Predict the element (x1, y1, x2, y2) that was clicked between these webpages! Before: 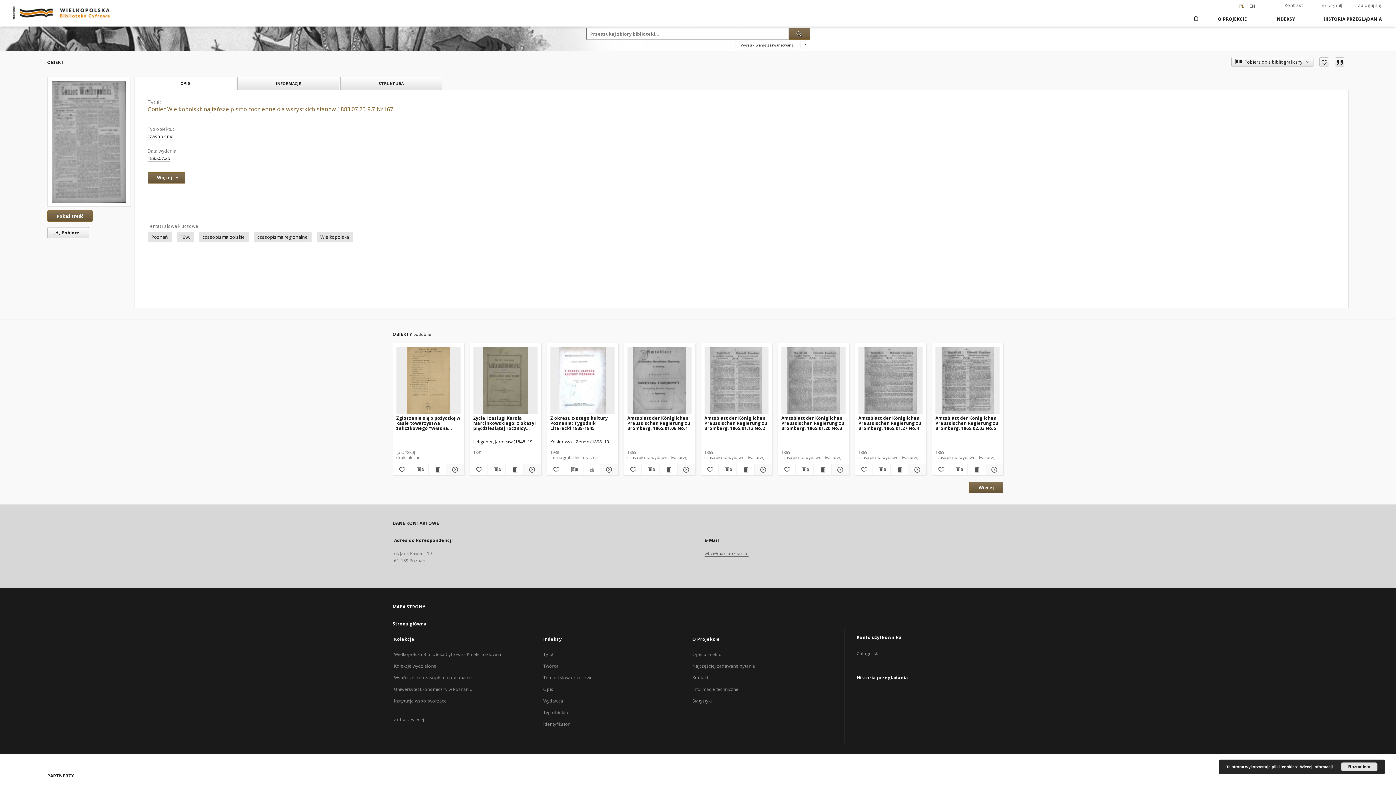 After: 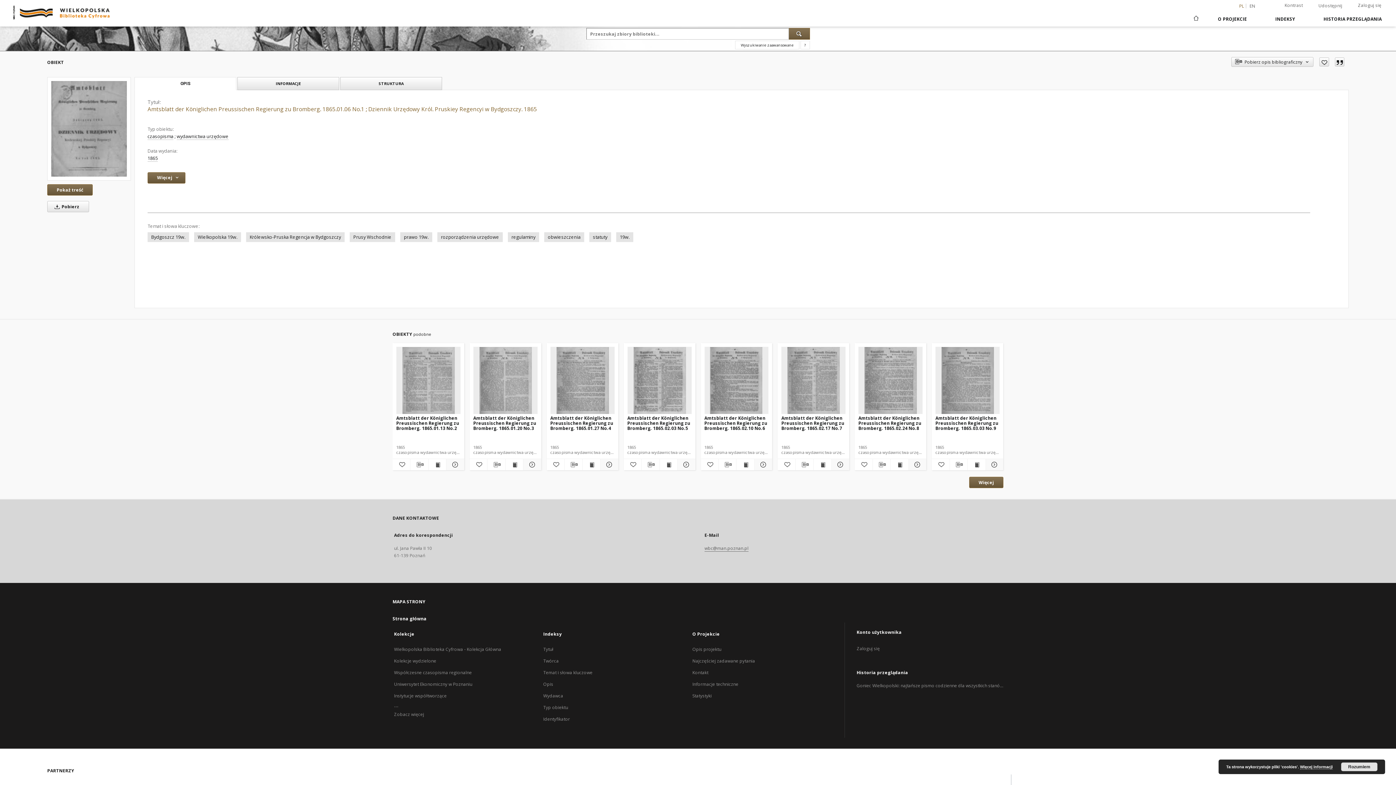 Action: bbox: (627, 347, 691, 414)